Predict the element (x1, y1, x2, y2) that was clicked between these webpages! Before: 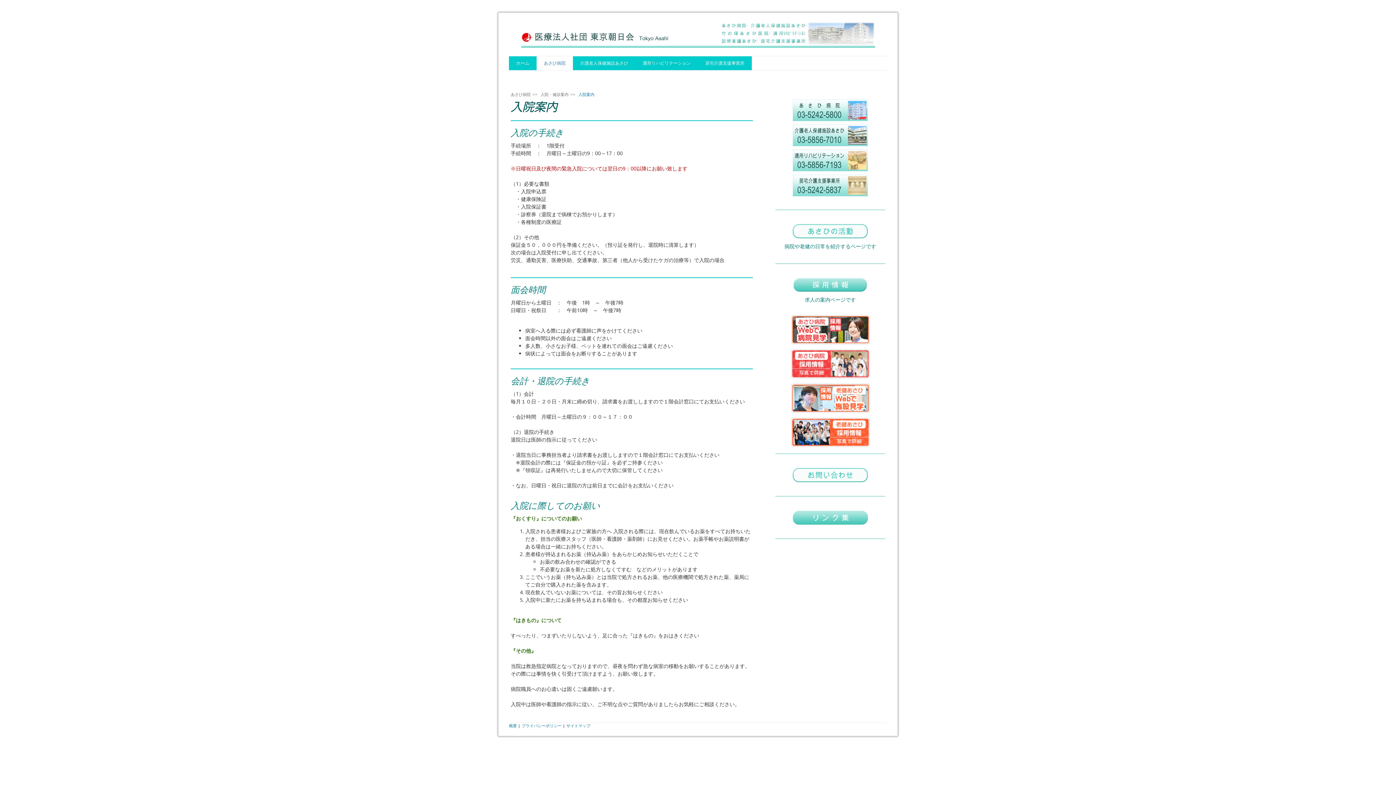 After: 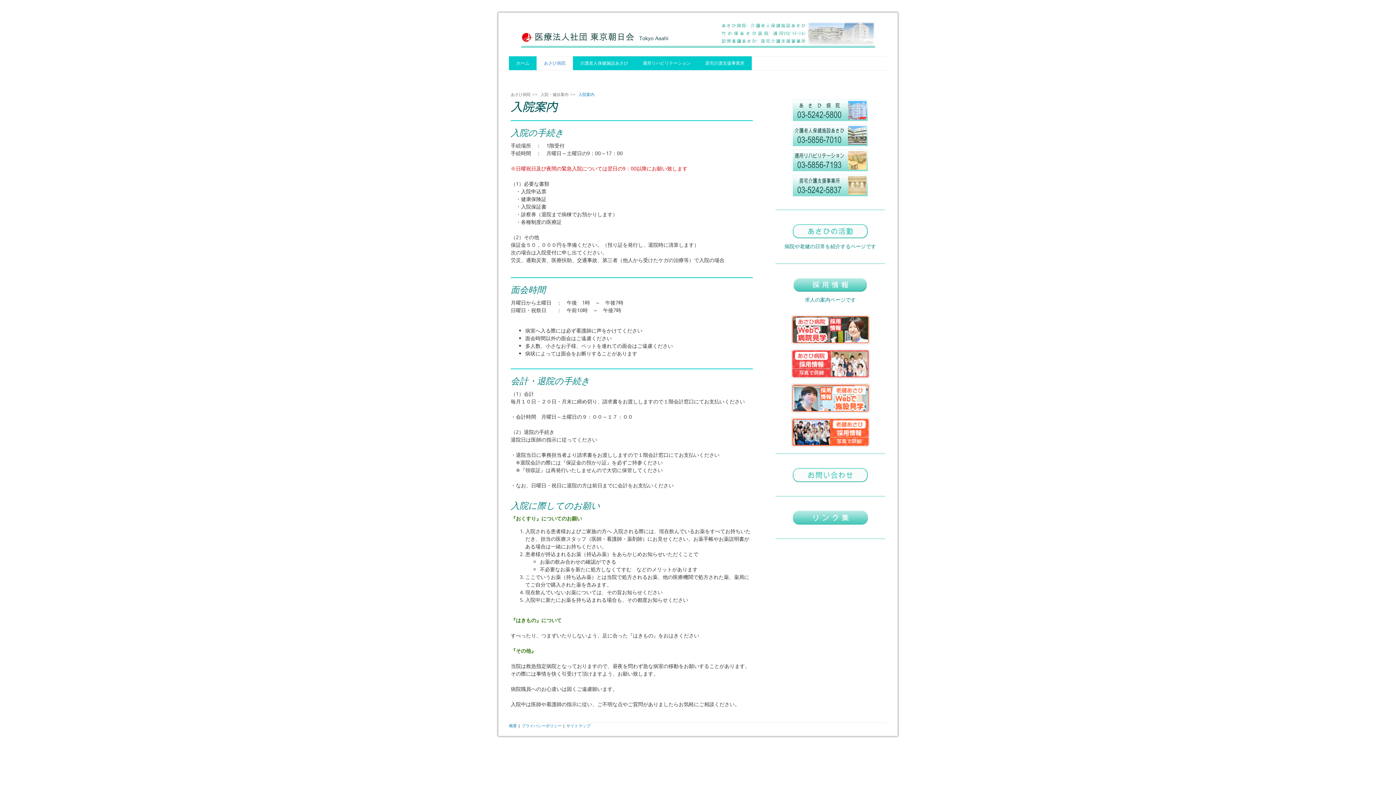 Action: label: 入院案内 bbox: (576, 92, 596, 96)